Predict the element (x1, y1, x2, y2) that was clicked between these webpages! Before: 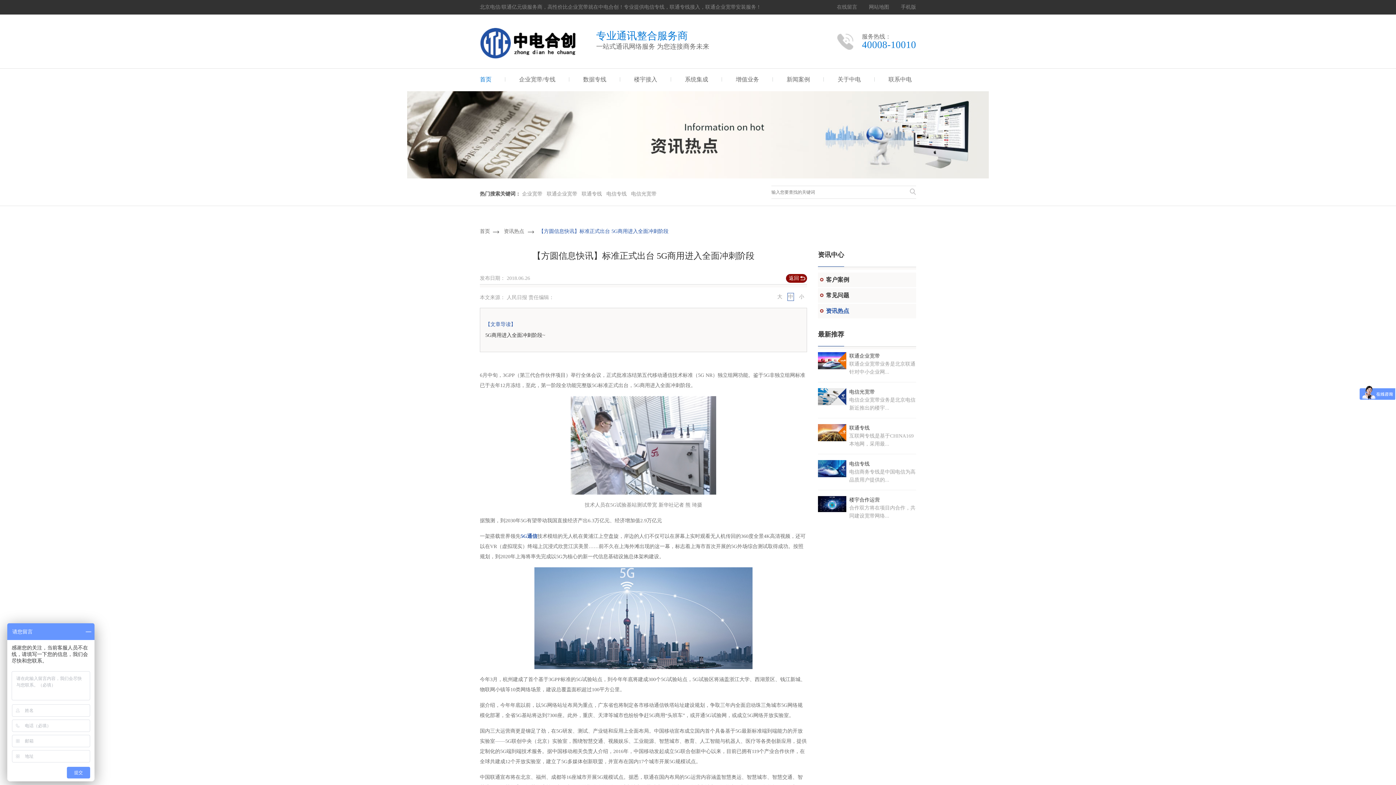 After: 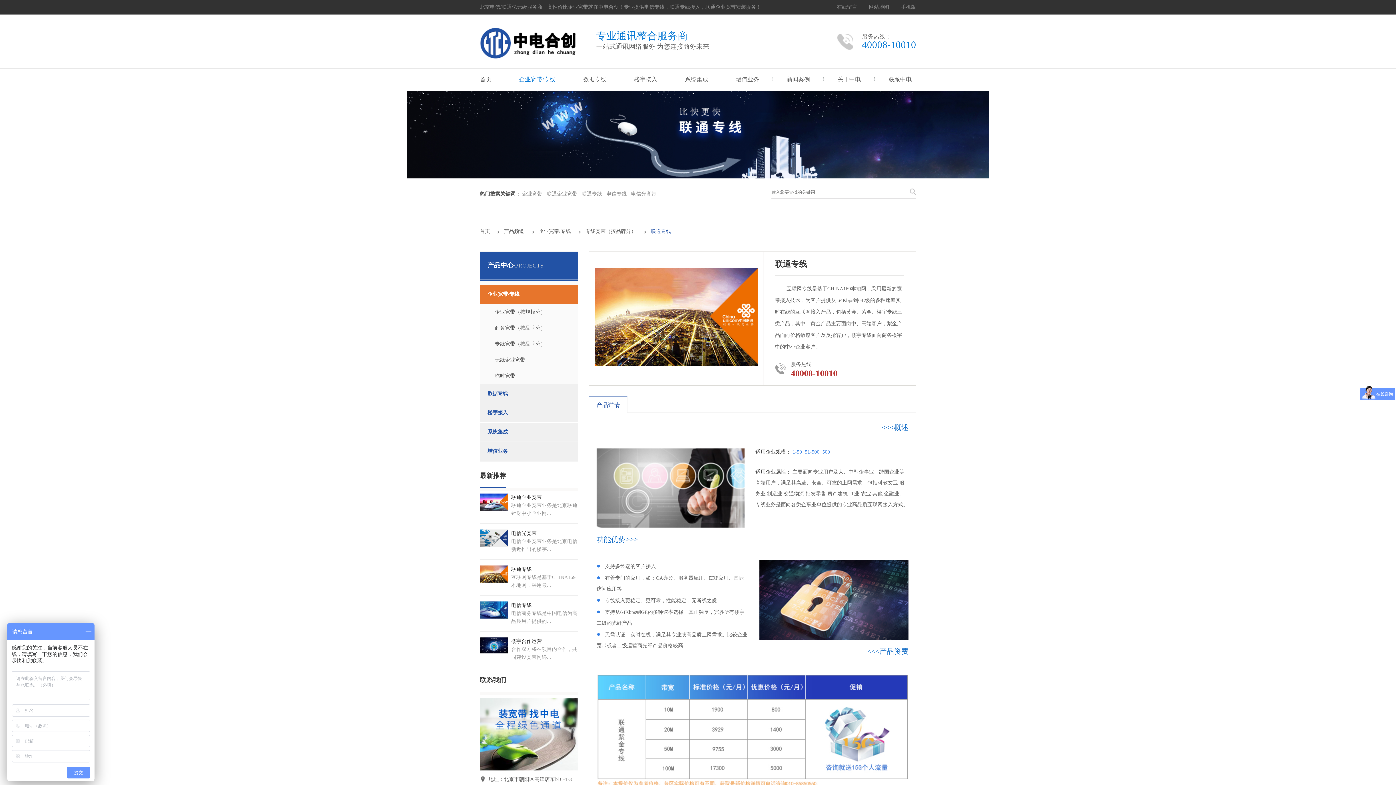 Action: bbox: (849, 424, 916, 432) label: 联通专线